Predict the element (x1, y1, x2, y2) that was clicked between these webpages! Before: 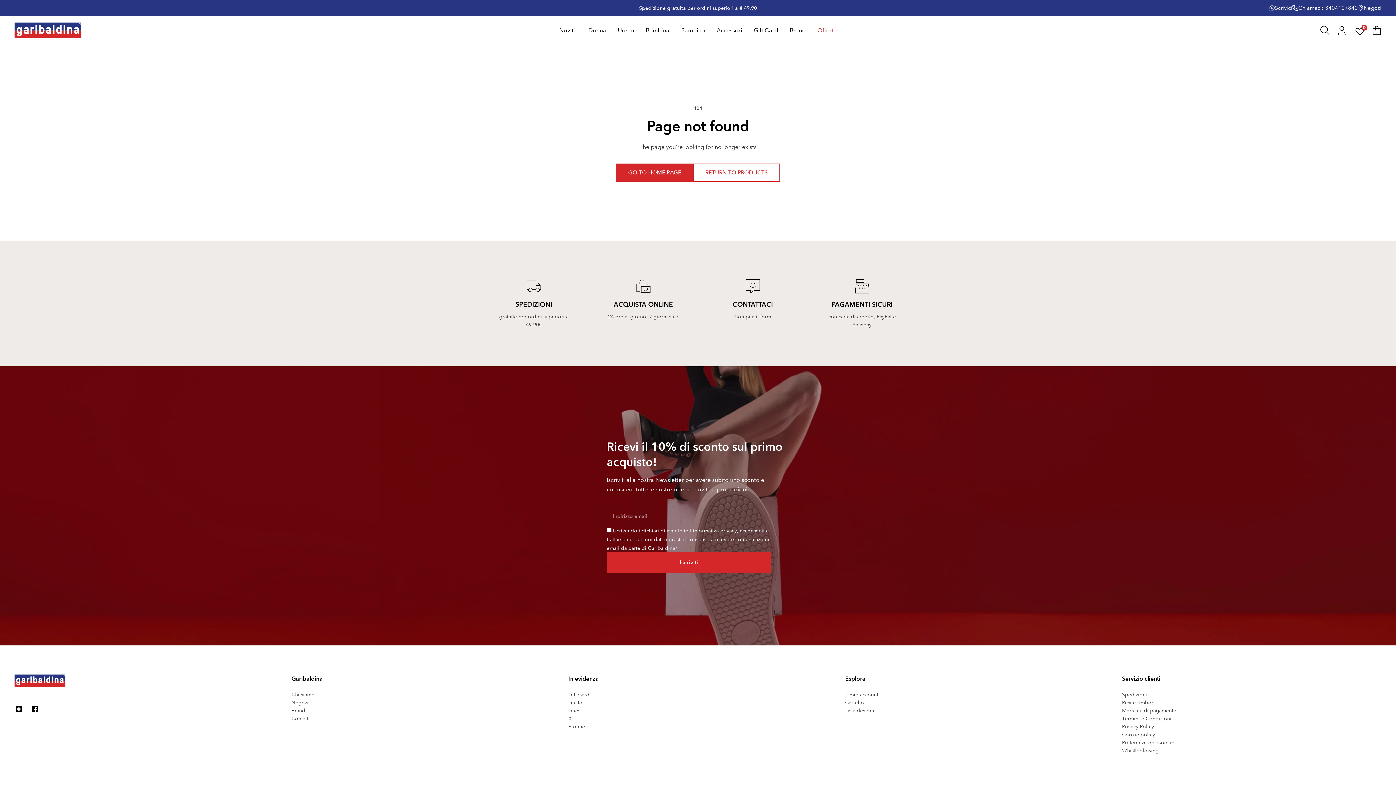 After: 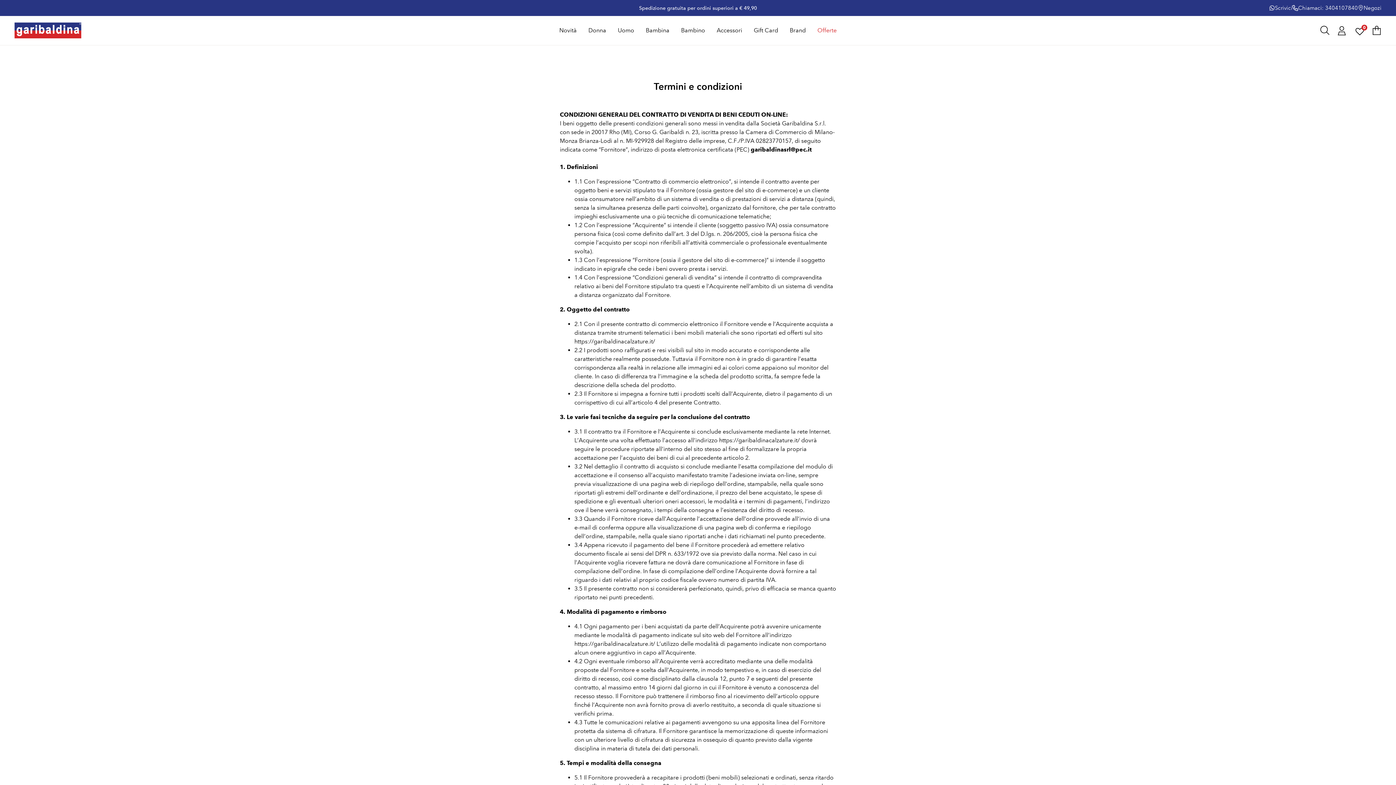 Action: label: Termini e Condizioni bbox: (1122, 714, 1176, 722)